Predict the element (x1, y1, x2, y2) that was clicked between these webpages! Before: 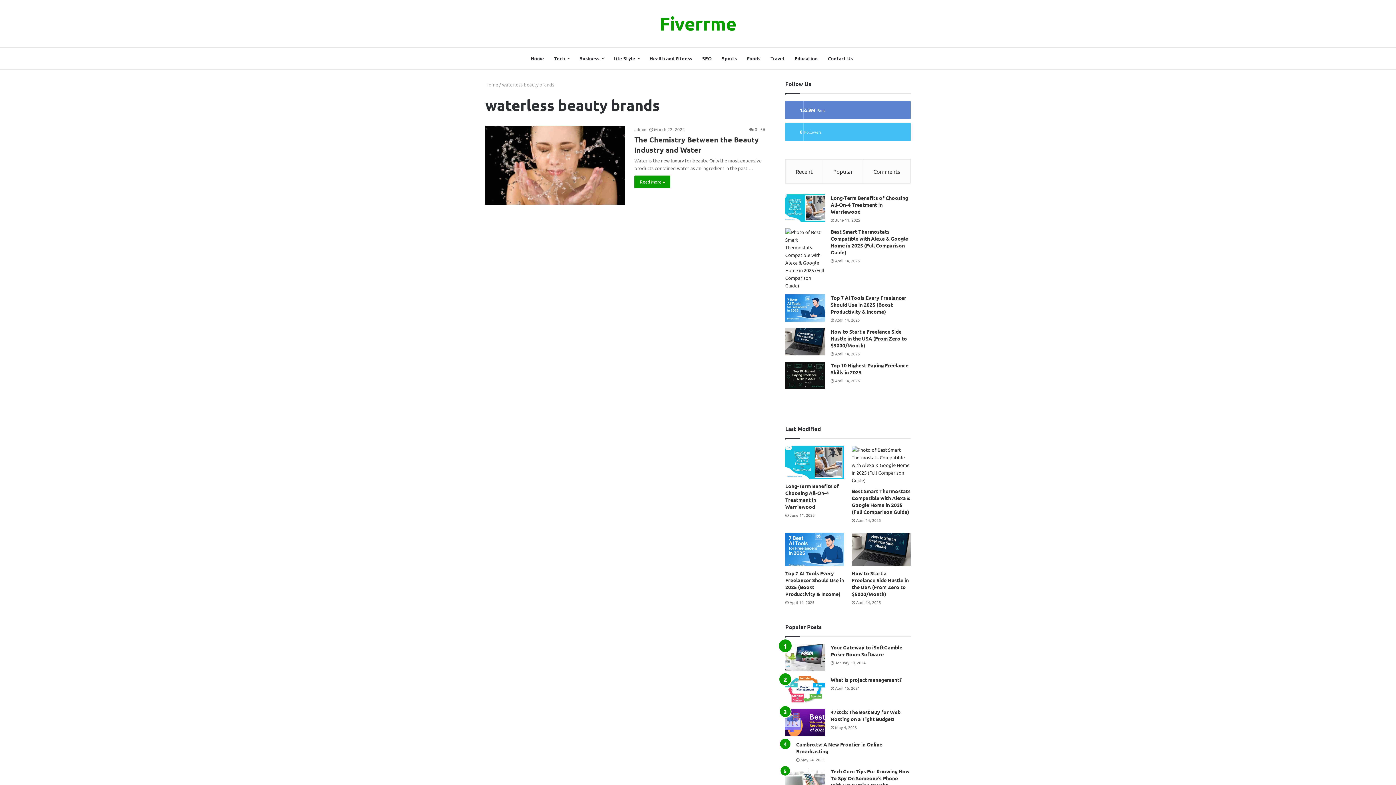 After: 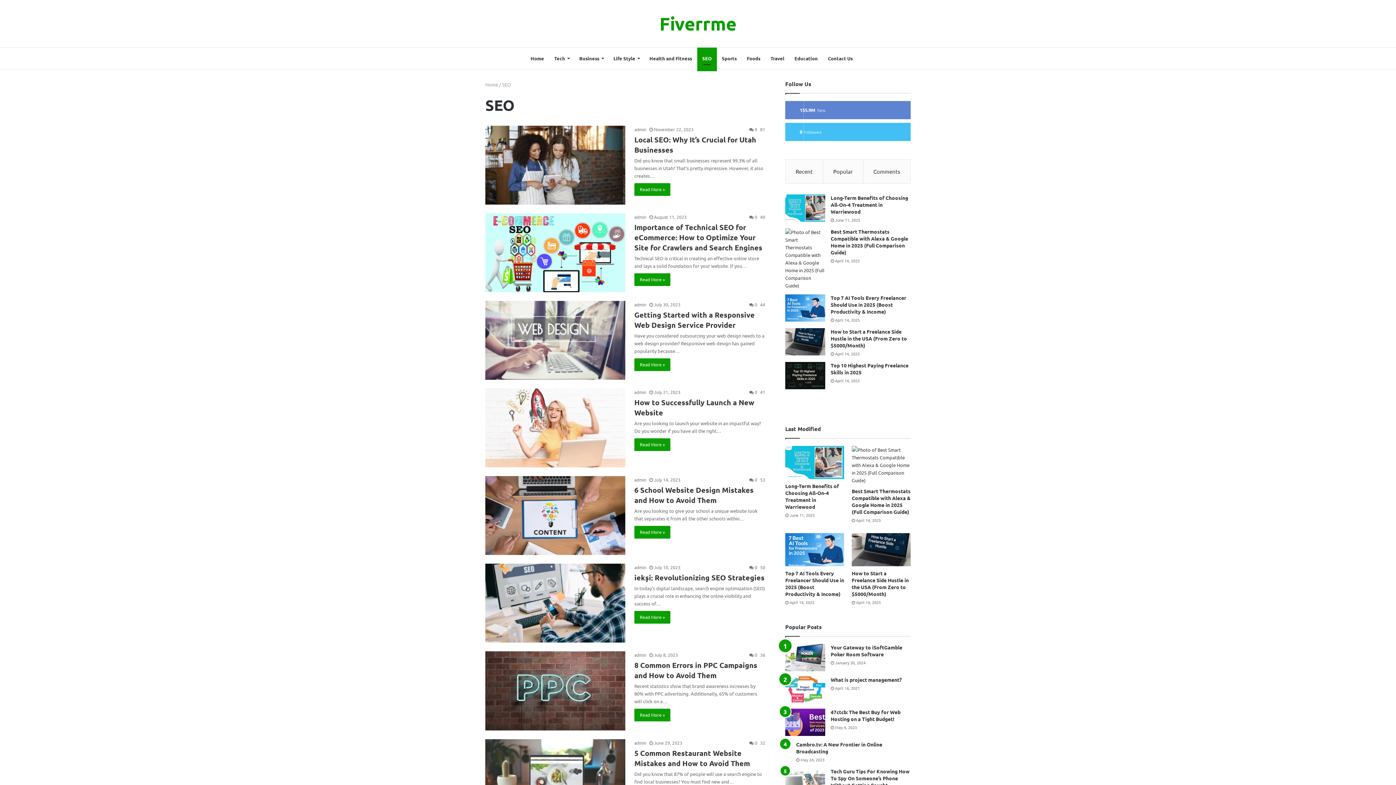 Action: bbox: (697, 47, 716, 69) label: SEO